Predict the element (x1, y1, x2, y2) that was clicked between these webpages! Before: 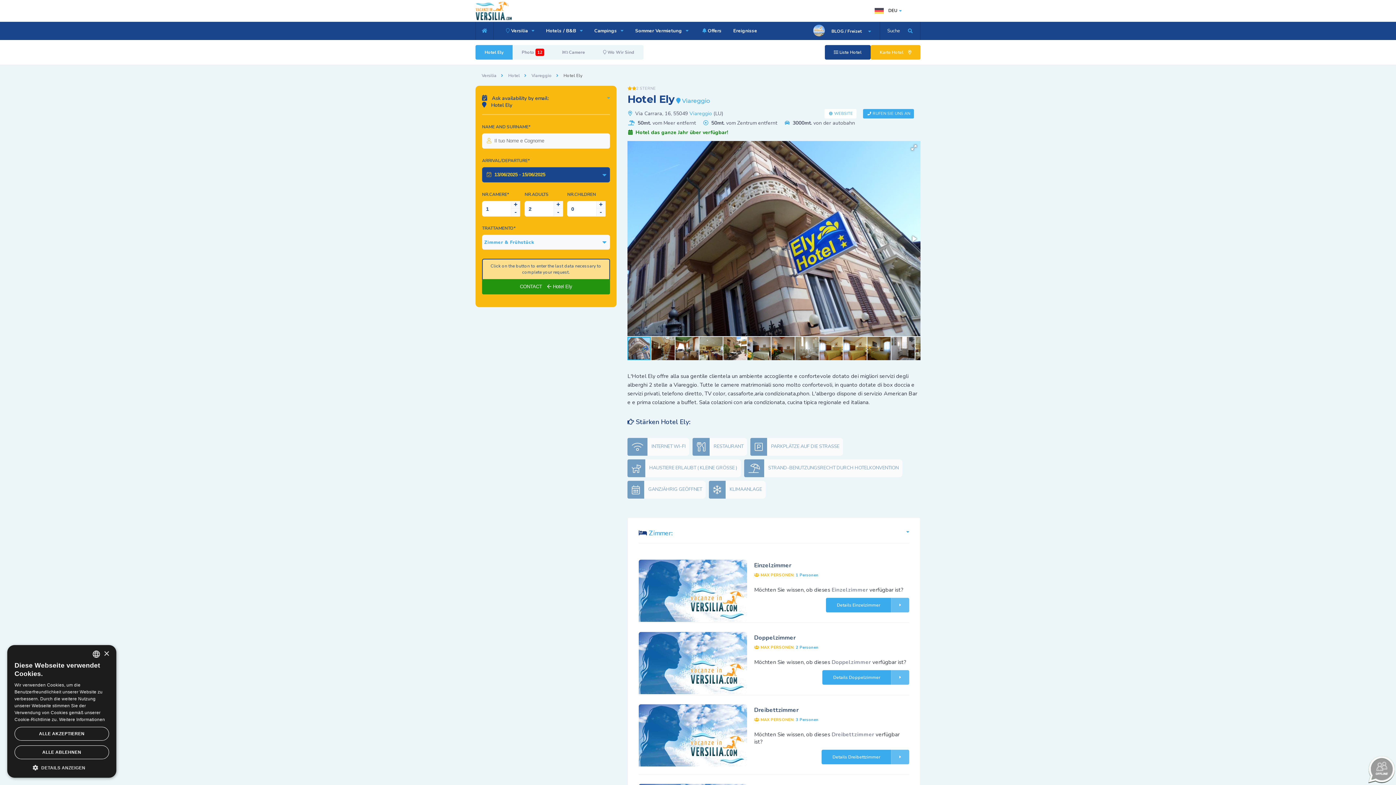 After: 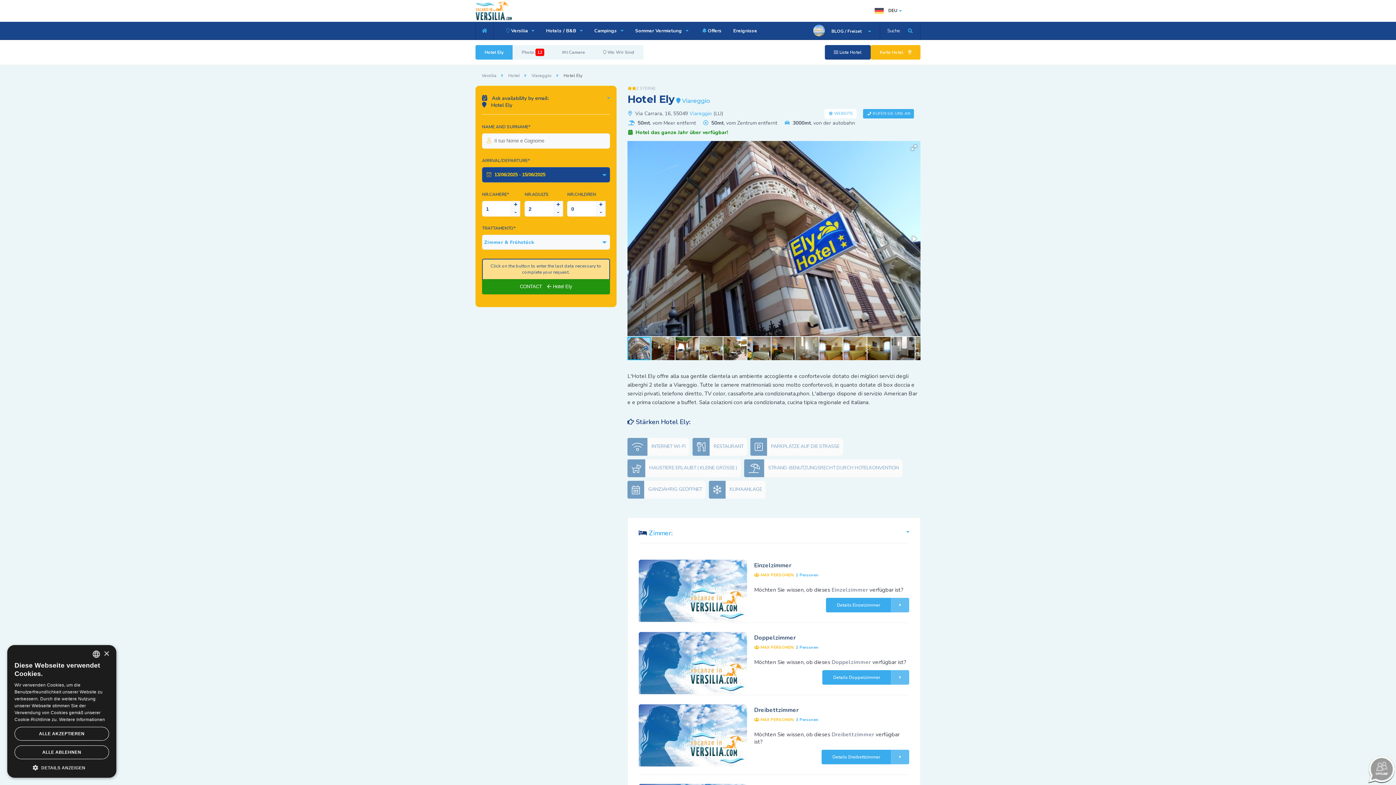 Action: label: Hotel bbox: (502, 72, 525, 78)